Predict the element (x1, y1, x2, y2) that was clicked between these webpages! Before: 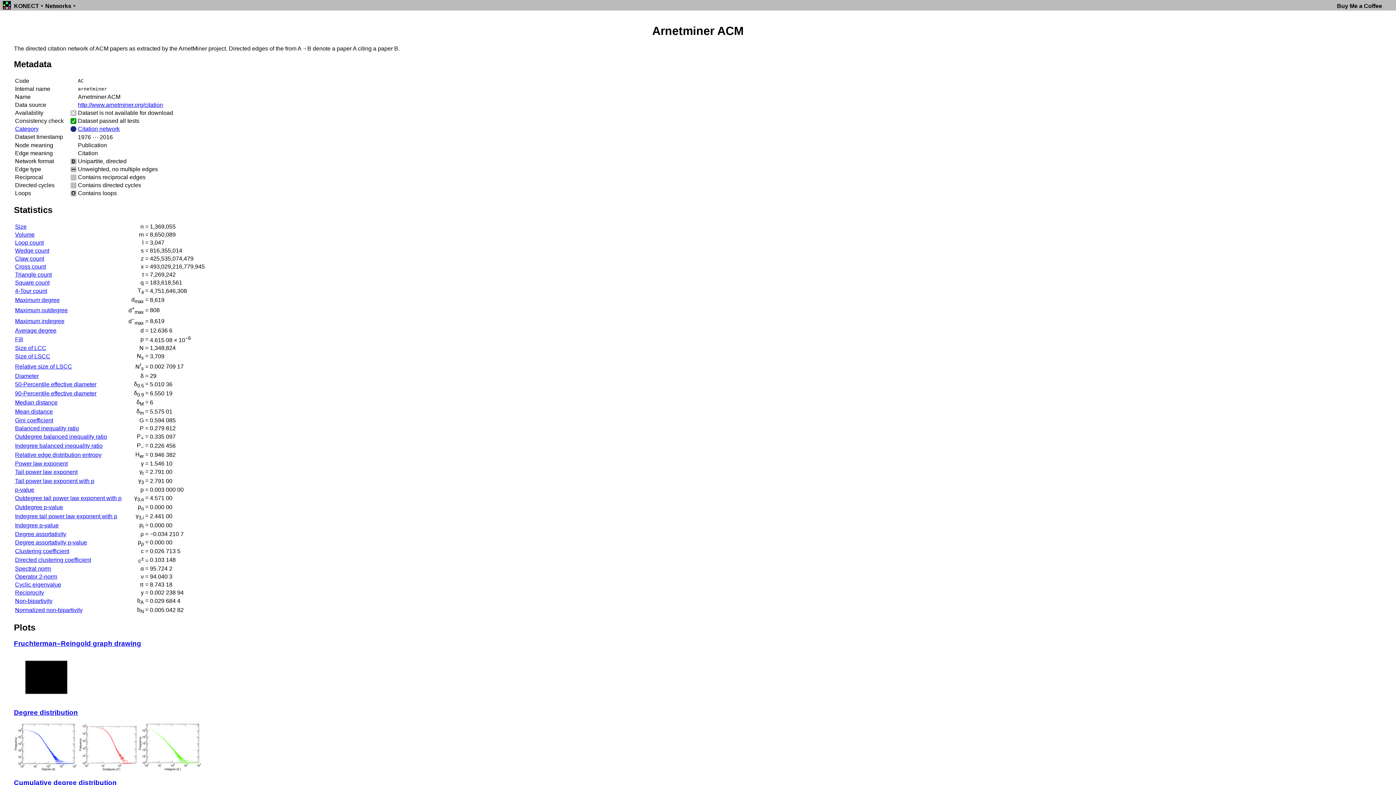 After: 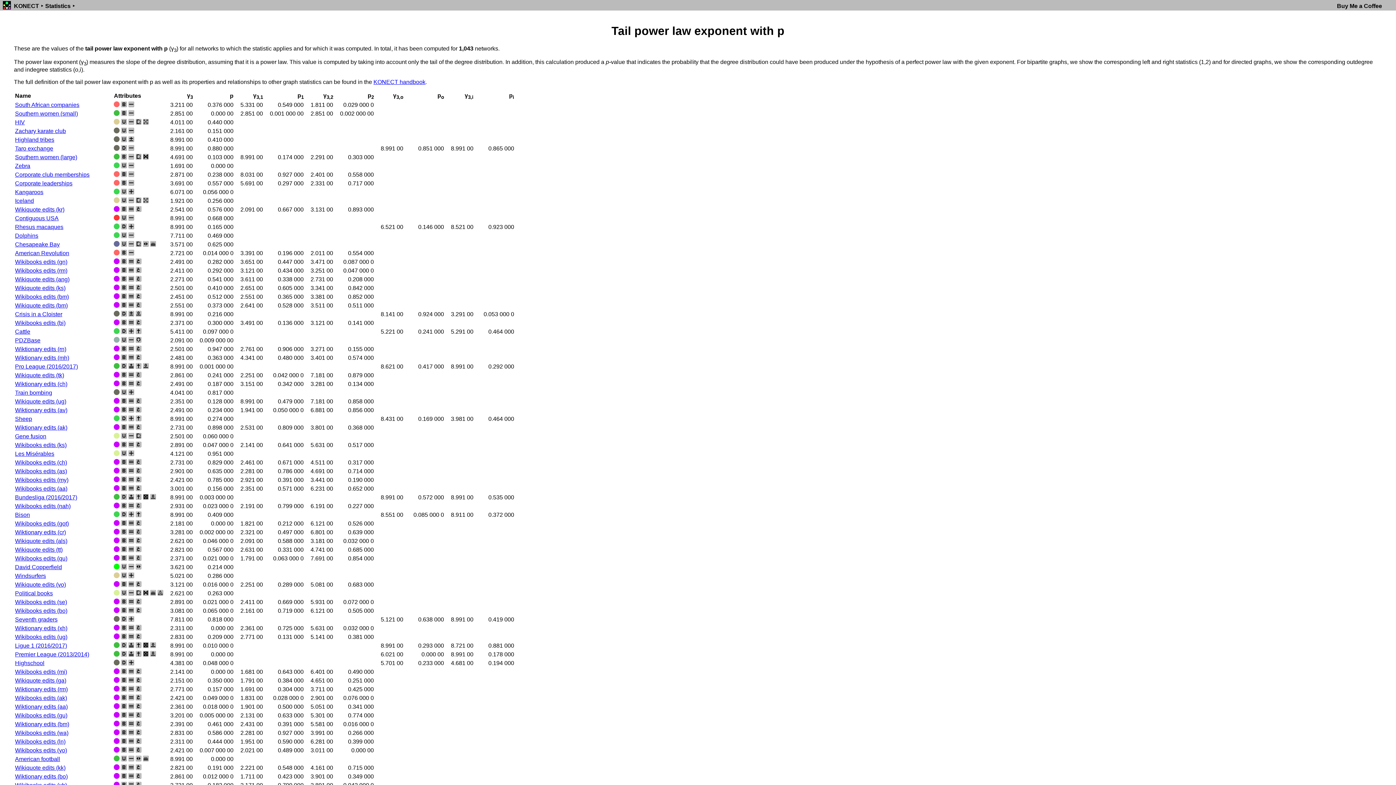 Action: label: Indegree tail power law exponent with p bbox: (15, 513, 117, 519)